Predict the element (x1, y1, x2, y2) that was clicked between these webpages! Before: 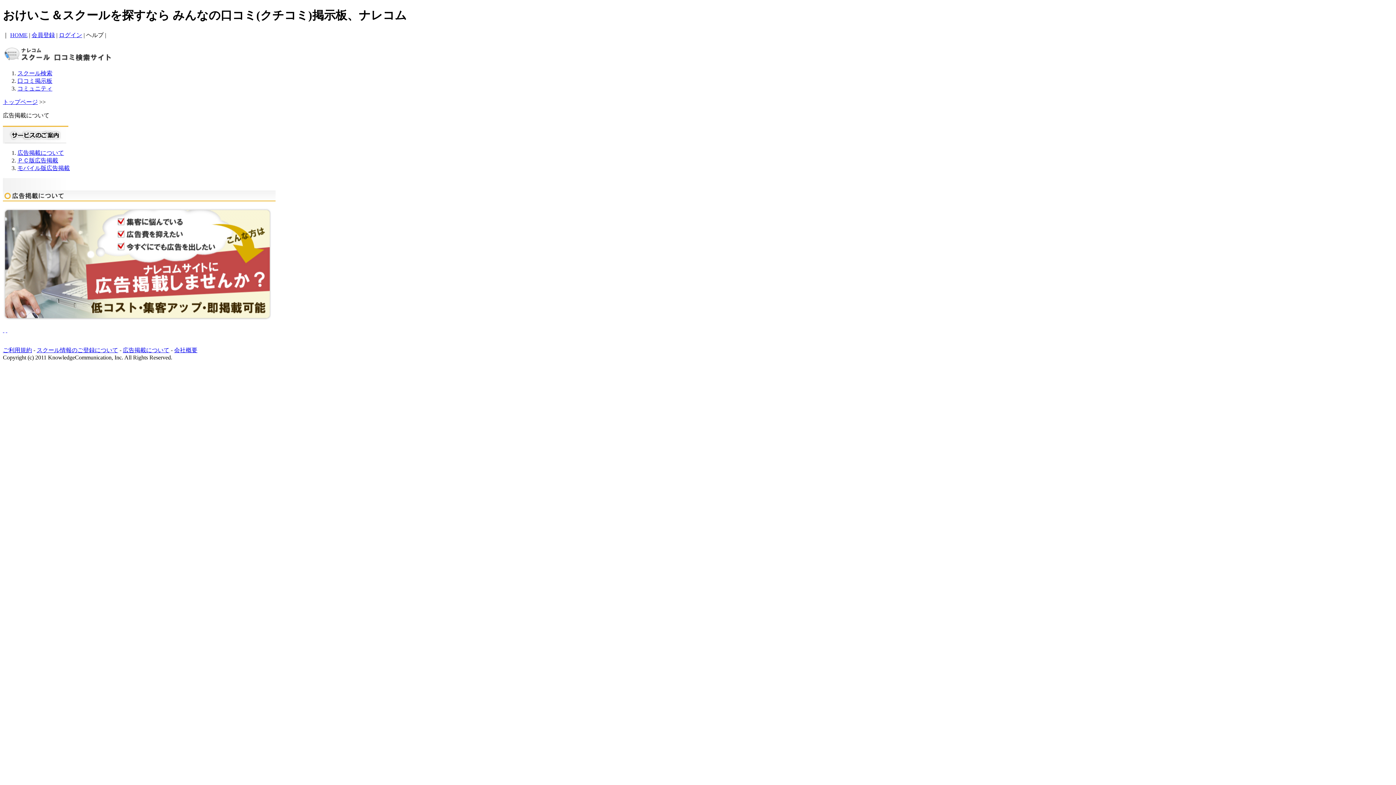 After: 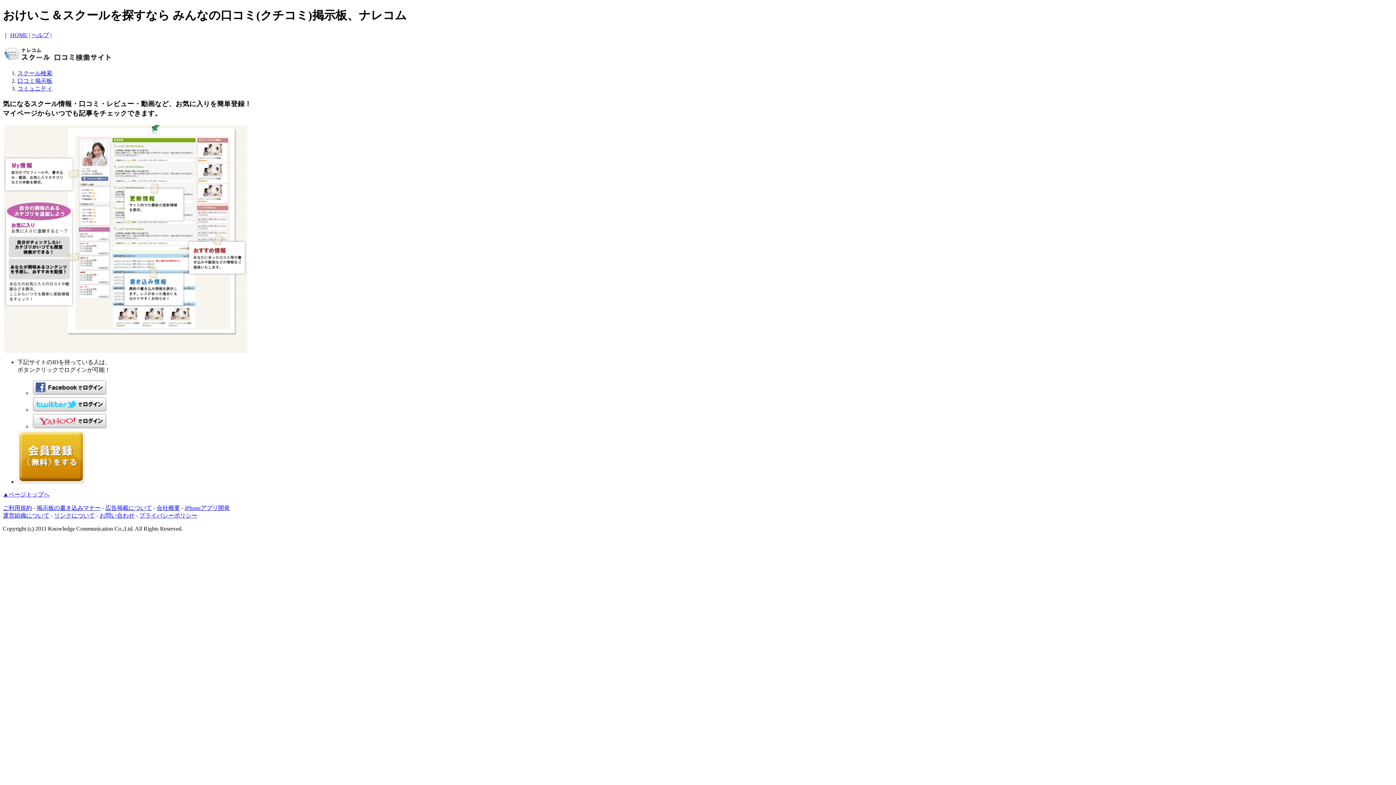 Action: bbox: (31, 31, 54, 38) label: 会員登録